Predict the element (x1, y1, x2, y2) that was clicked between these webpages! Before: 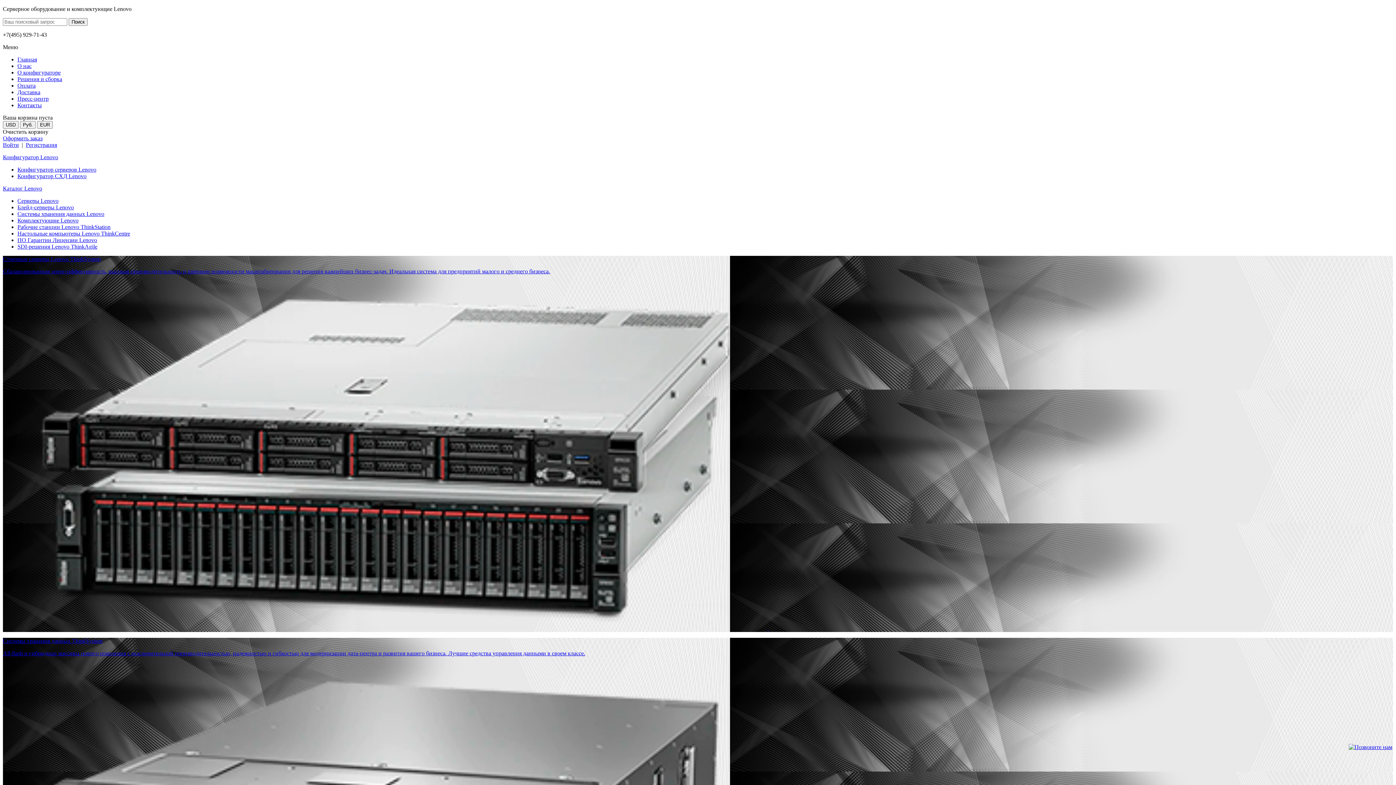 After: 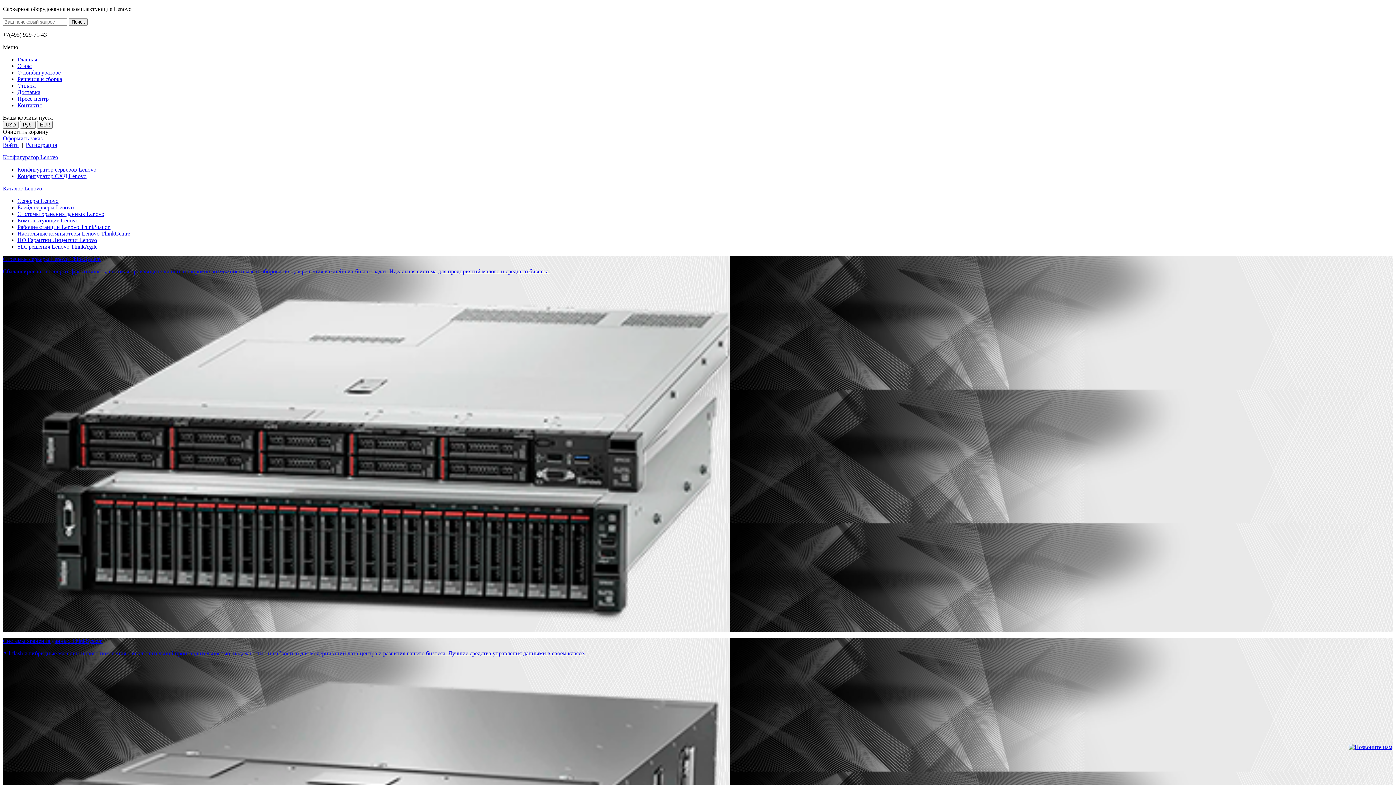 Action: bbox: (1349, 744, 1392, 750)